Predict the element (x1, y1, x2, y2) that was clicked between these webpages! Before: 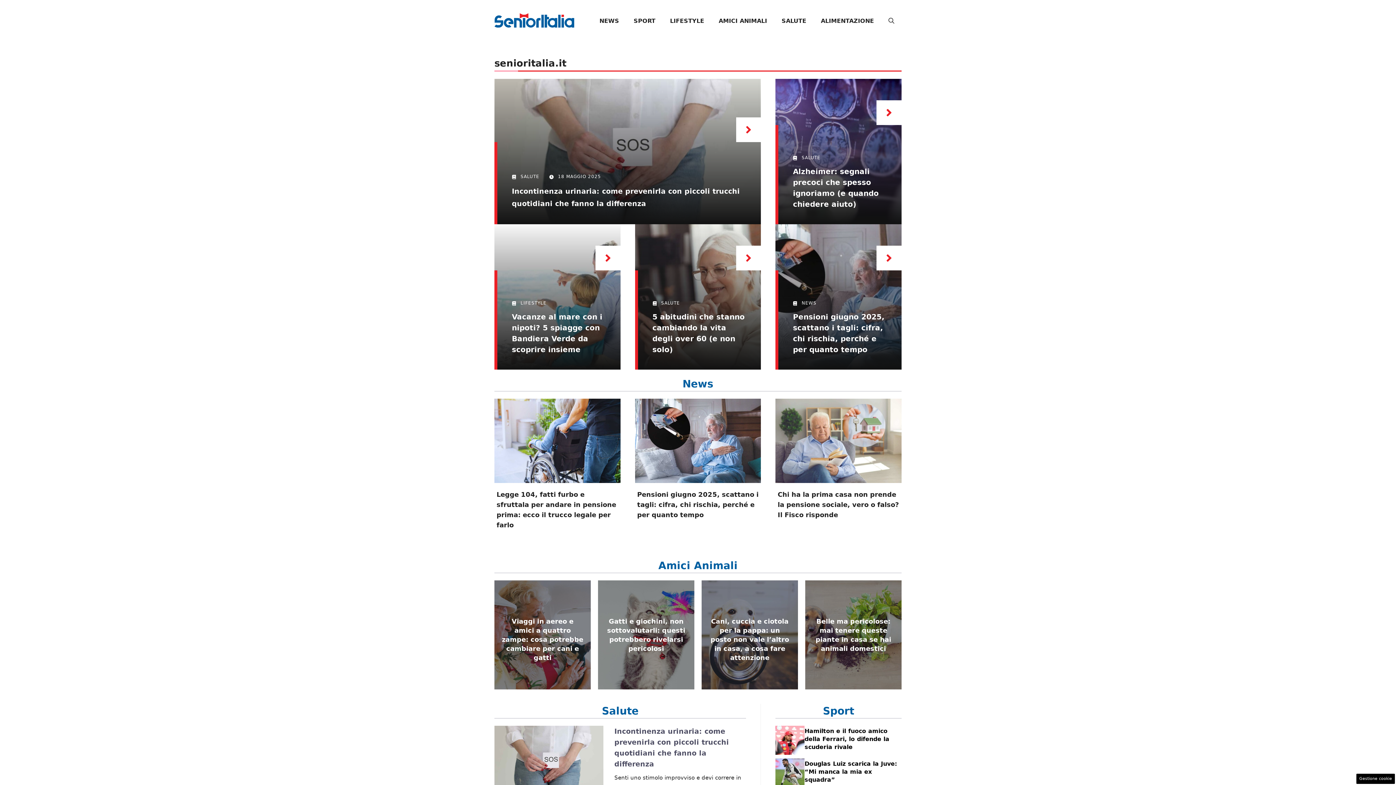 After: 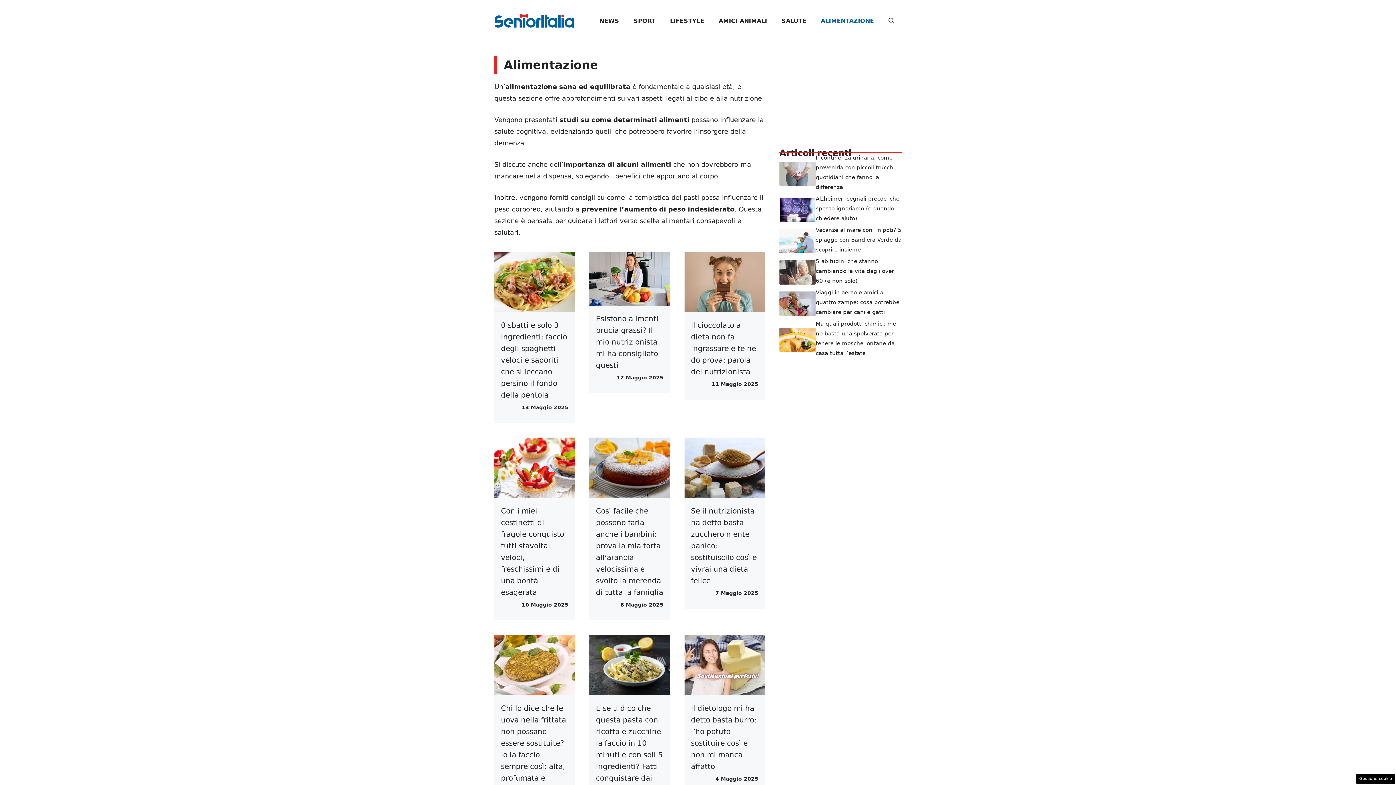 Action: label: ALIMENTAZIONE bbox: (813, 10, 881, 31)